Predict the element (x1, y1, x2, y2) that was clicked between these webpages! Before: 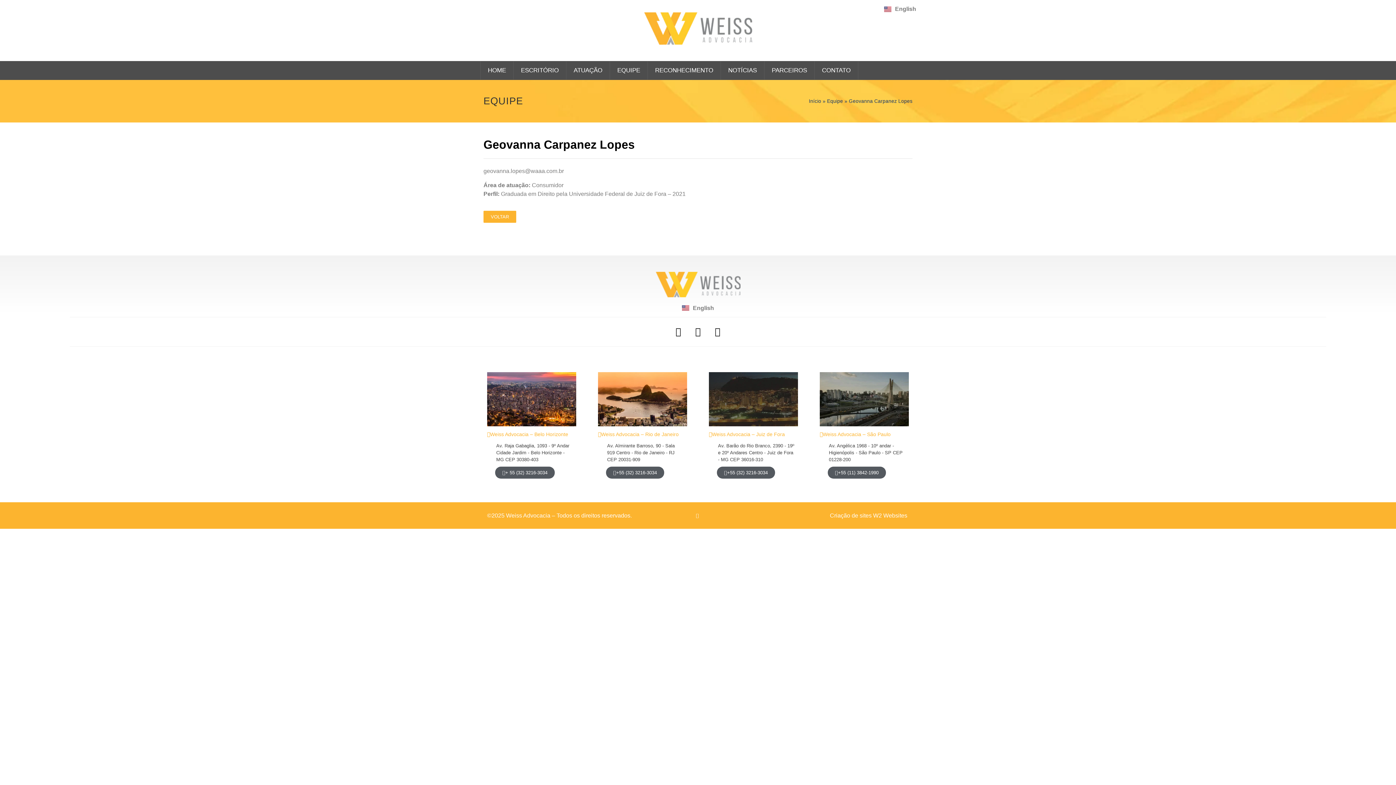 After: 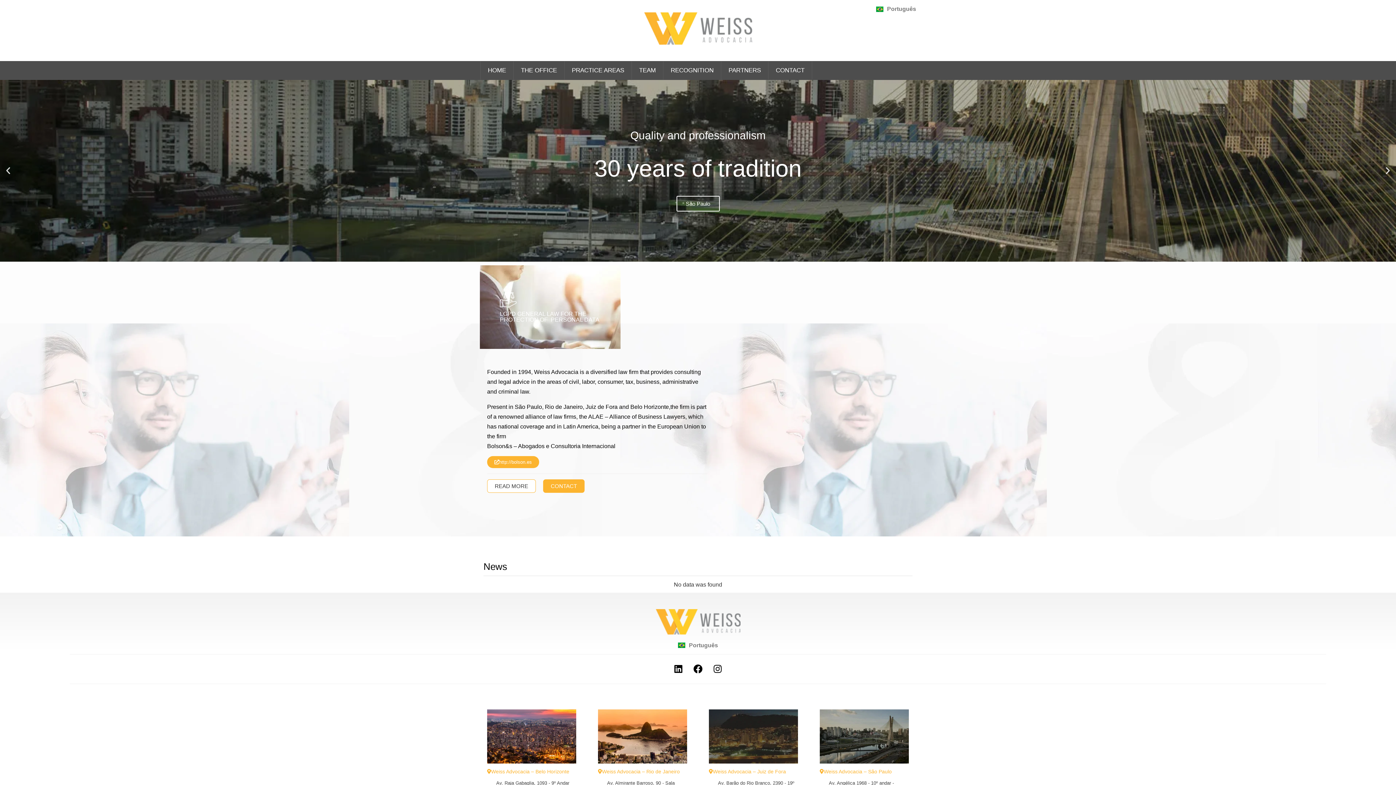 Action: label: English bbox: (682, 304, 714, 311)